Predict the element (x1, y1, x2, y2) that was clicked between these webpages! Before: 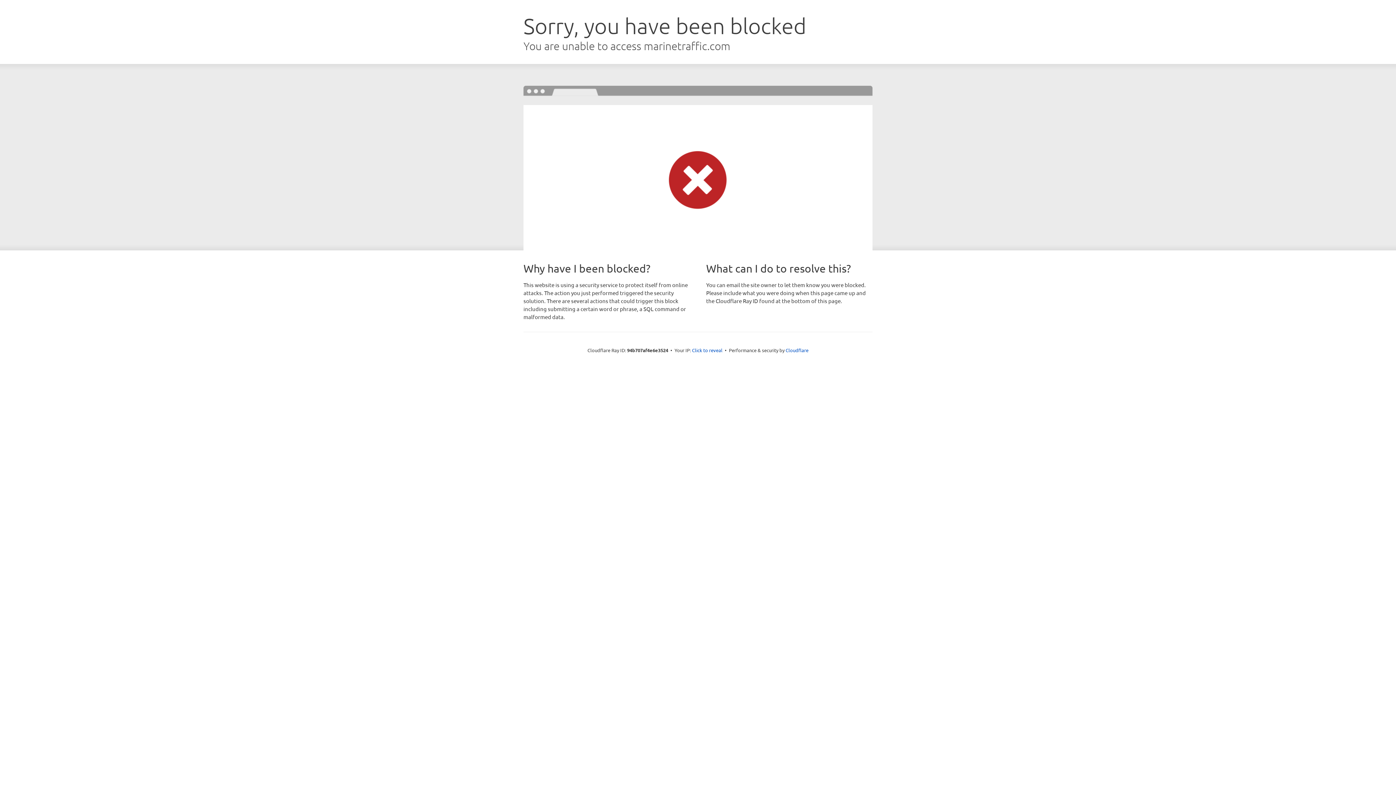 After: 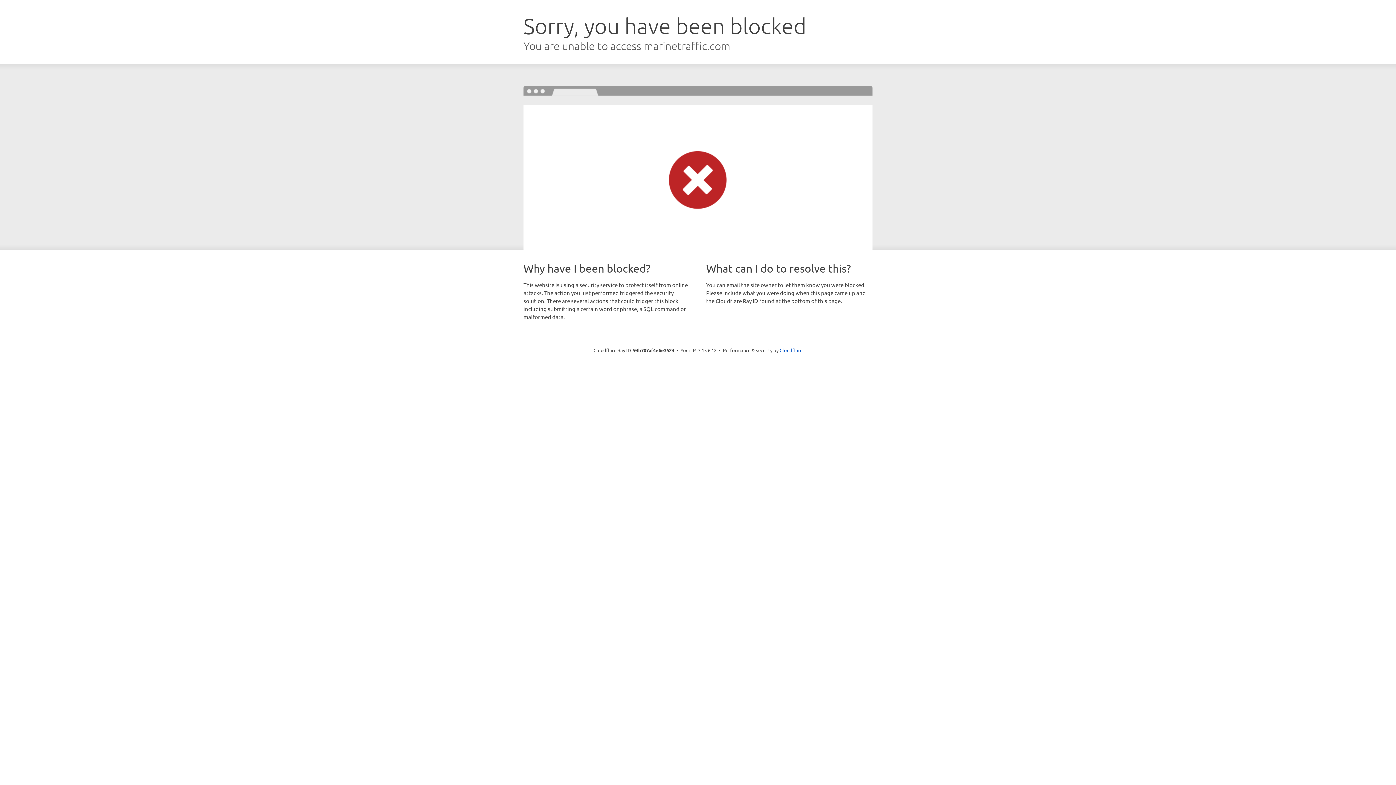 Action: label: Click to reveal bbox: (692, 346, 722, 353)